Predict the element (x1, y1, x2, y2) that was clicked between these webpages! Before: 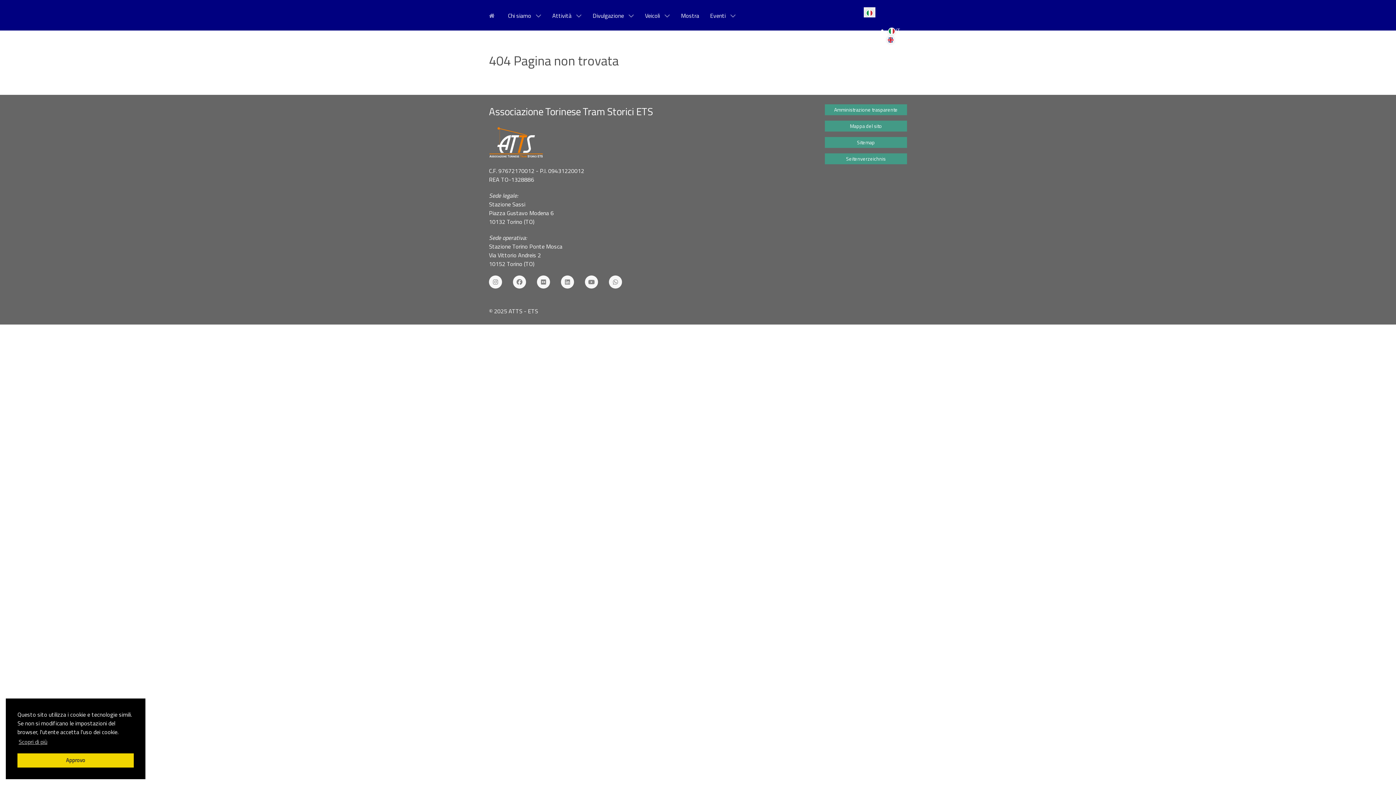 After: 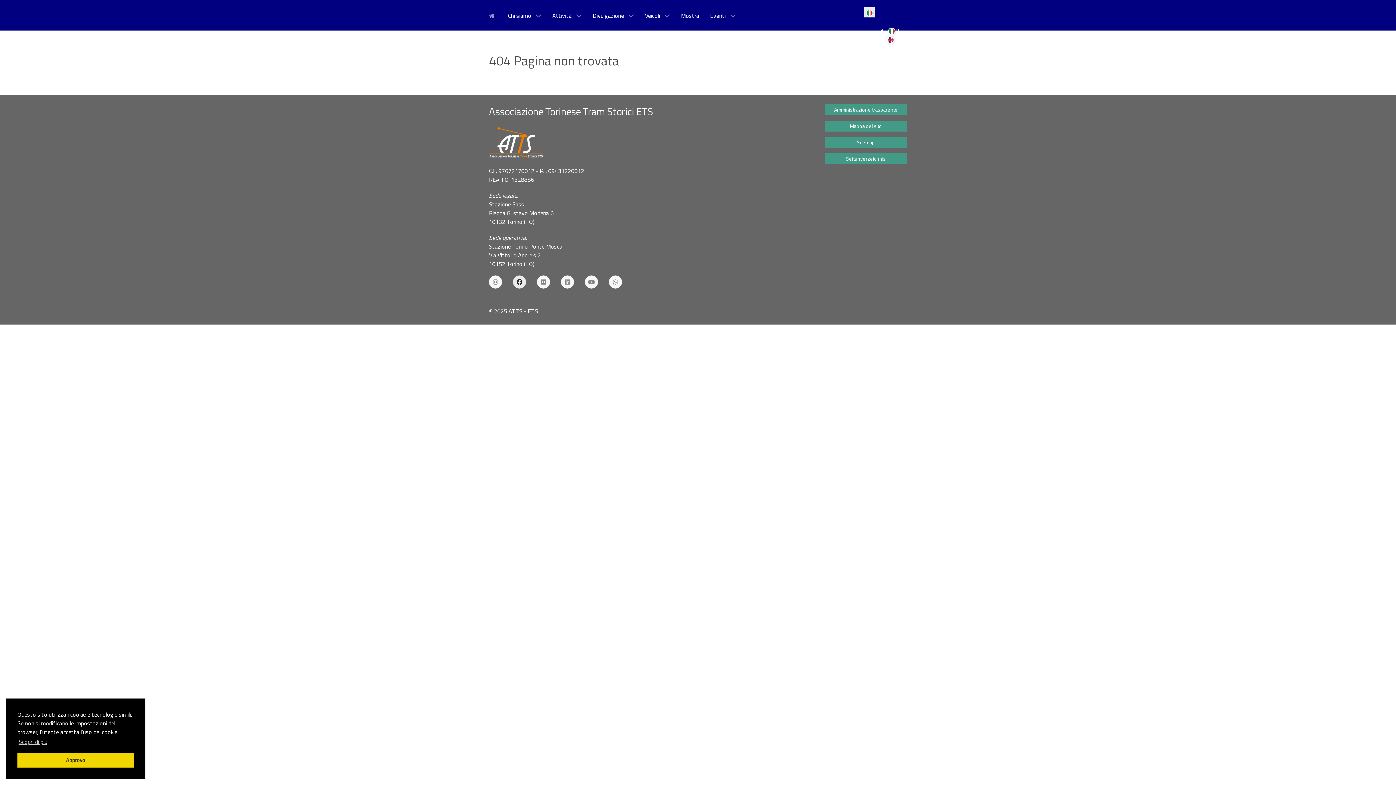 Action: bbox: (513, 275, 526, 288)